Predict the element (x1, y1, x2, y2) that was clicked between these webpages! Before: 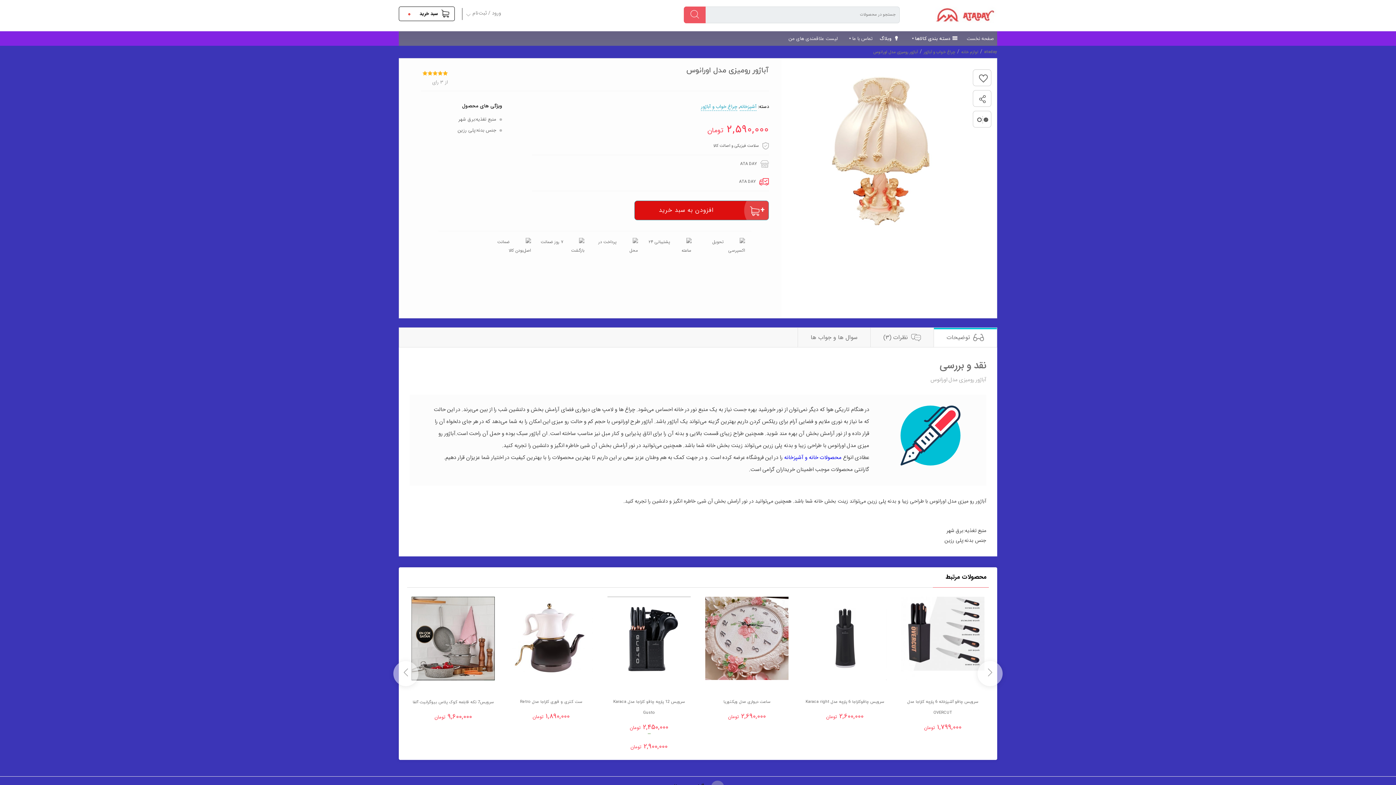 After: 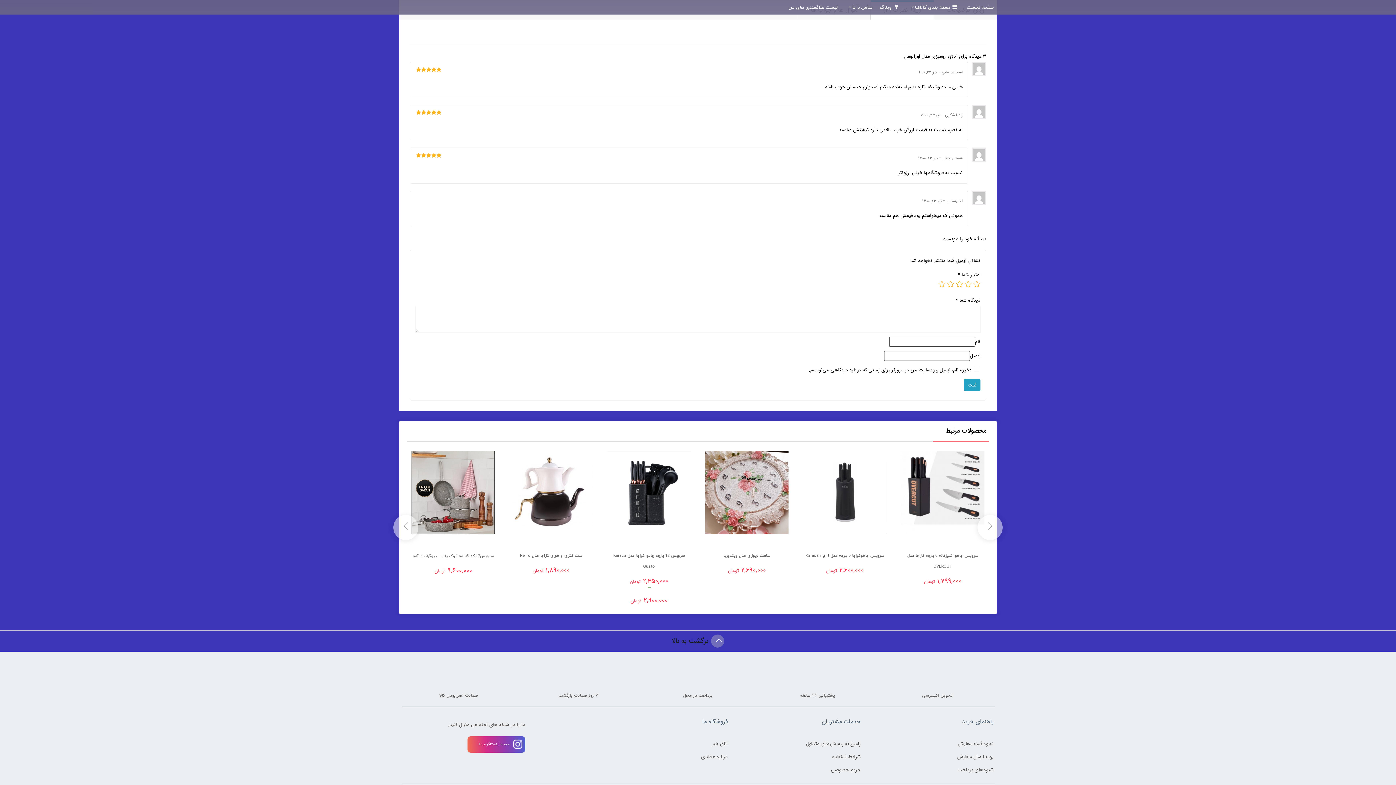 Action: label: نظرات (3) bbox: (870, 328, 933, 347)